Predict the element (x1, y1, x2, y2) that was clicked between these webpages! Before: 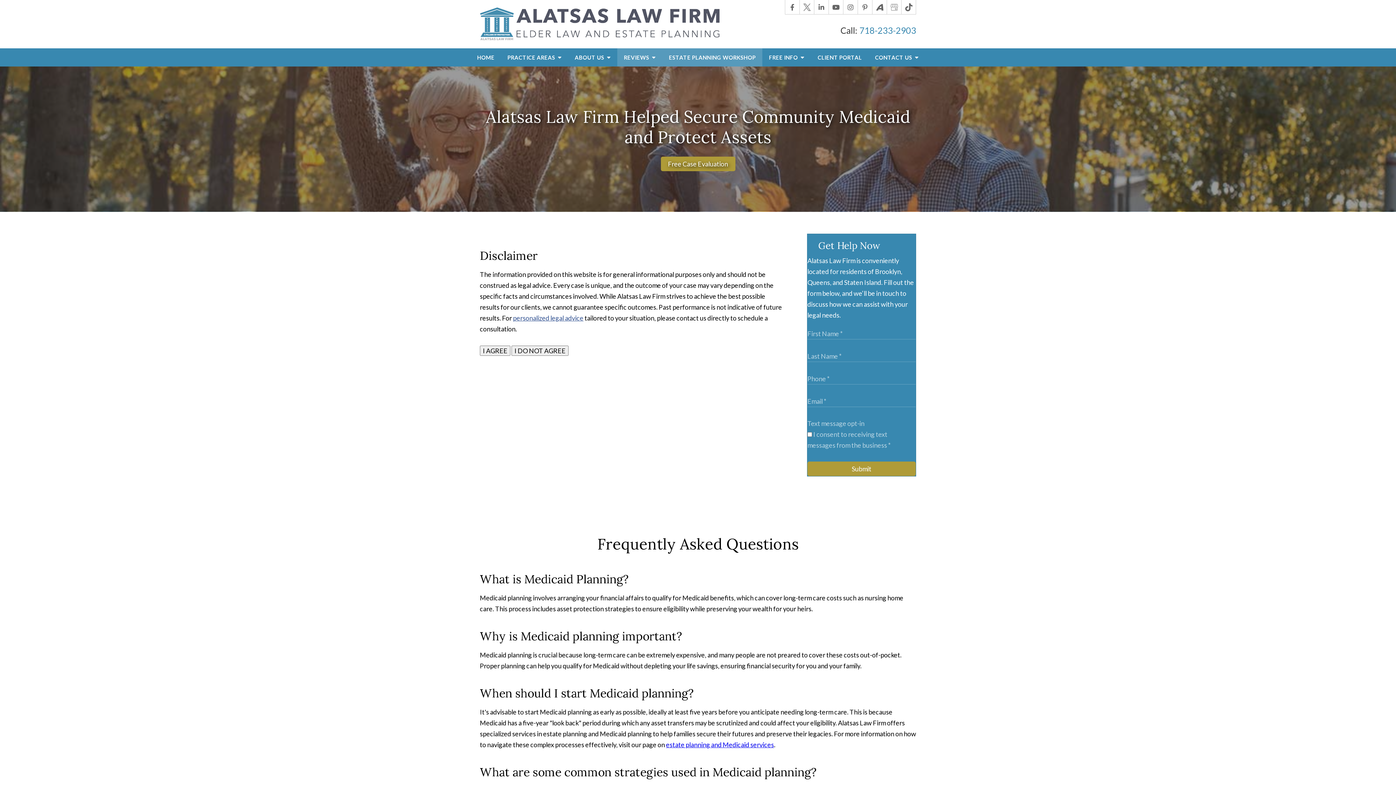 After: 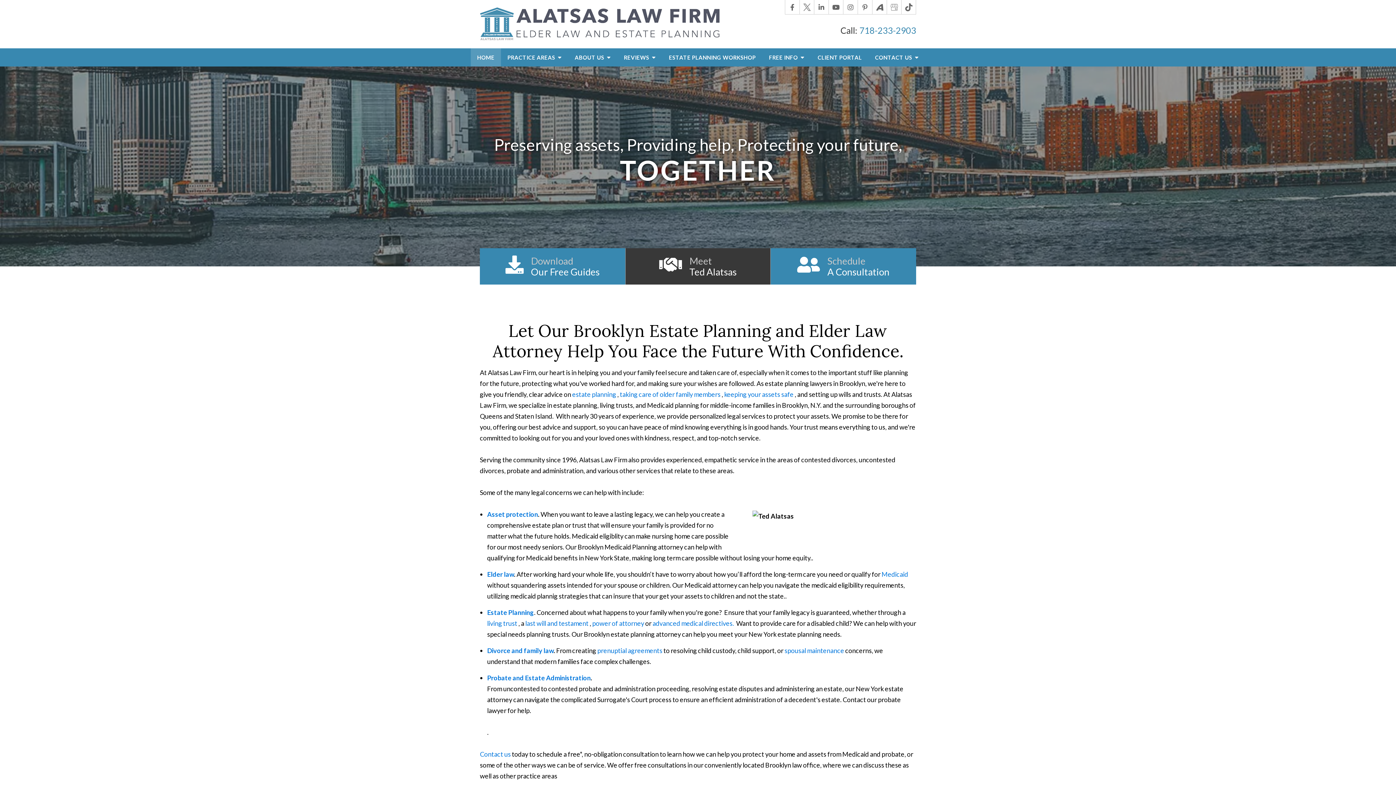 Action: label: HOME bbox: (470, 48, 501, 66)